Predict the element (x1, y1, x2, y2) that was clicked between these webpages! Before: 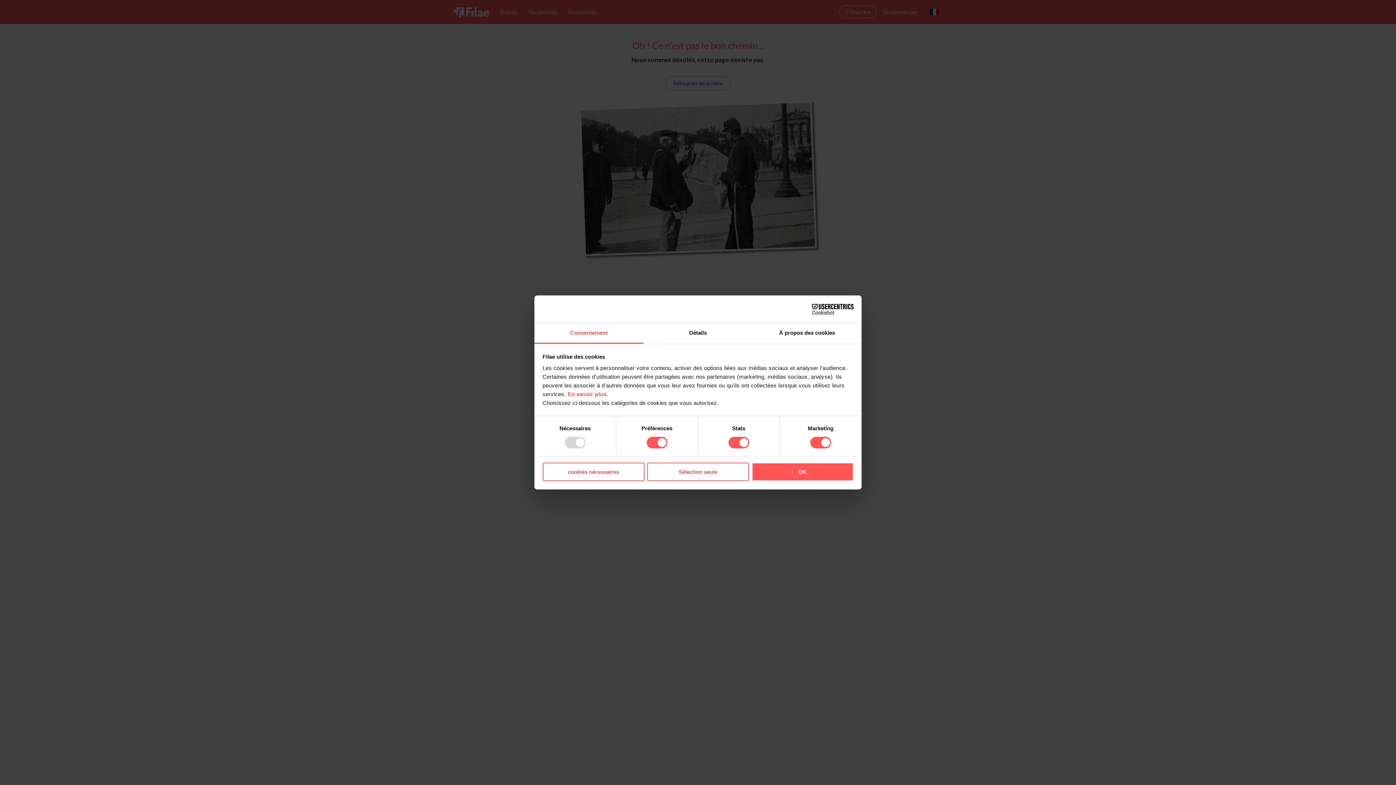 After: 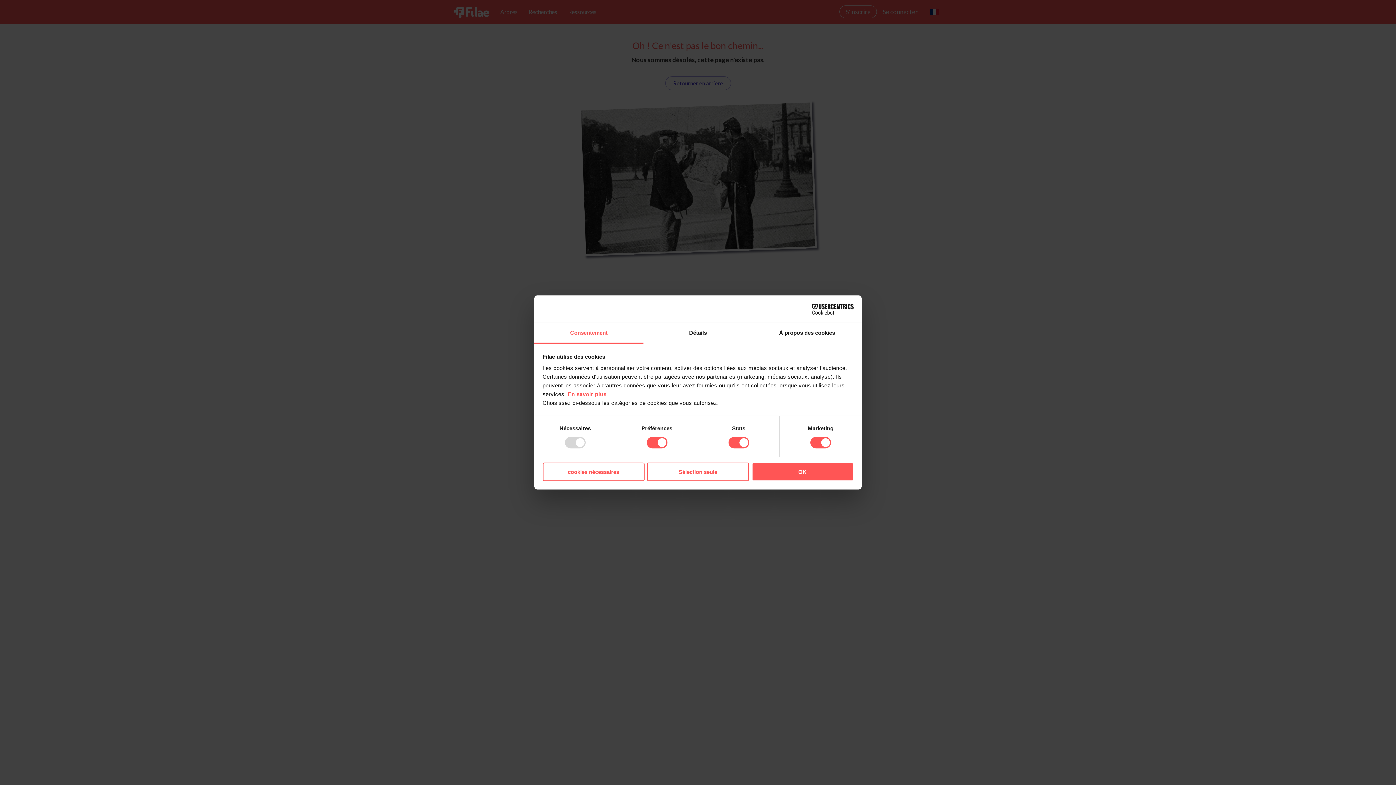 Action: bbox: (790, 303, 853, 314) label: Cookiebot - opens in a new window